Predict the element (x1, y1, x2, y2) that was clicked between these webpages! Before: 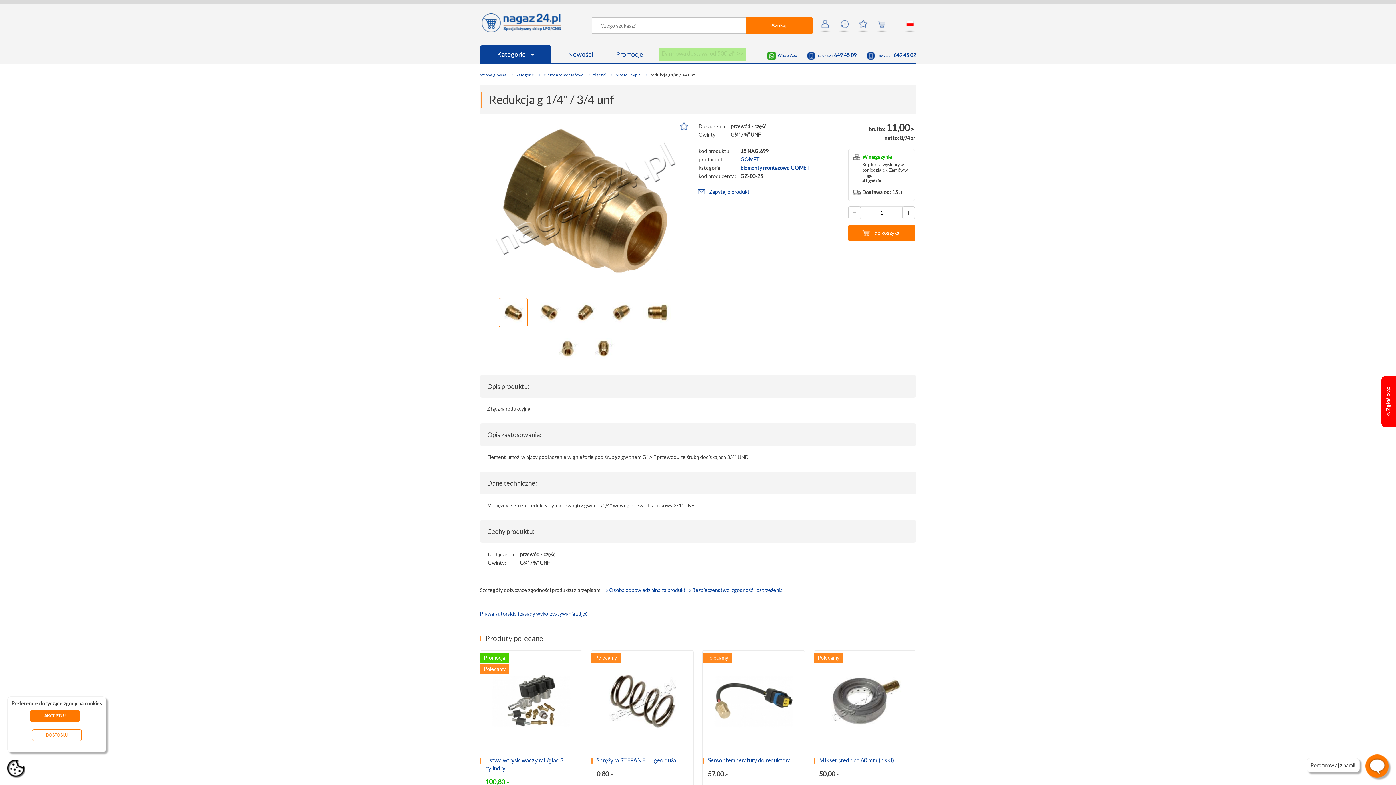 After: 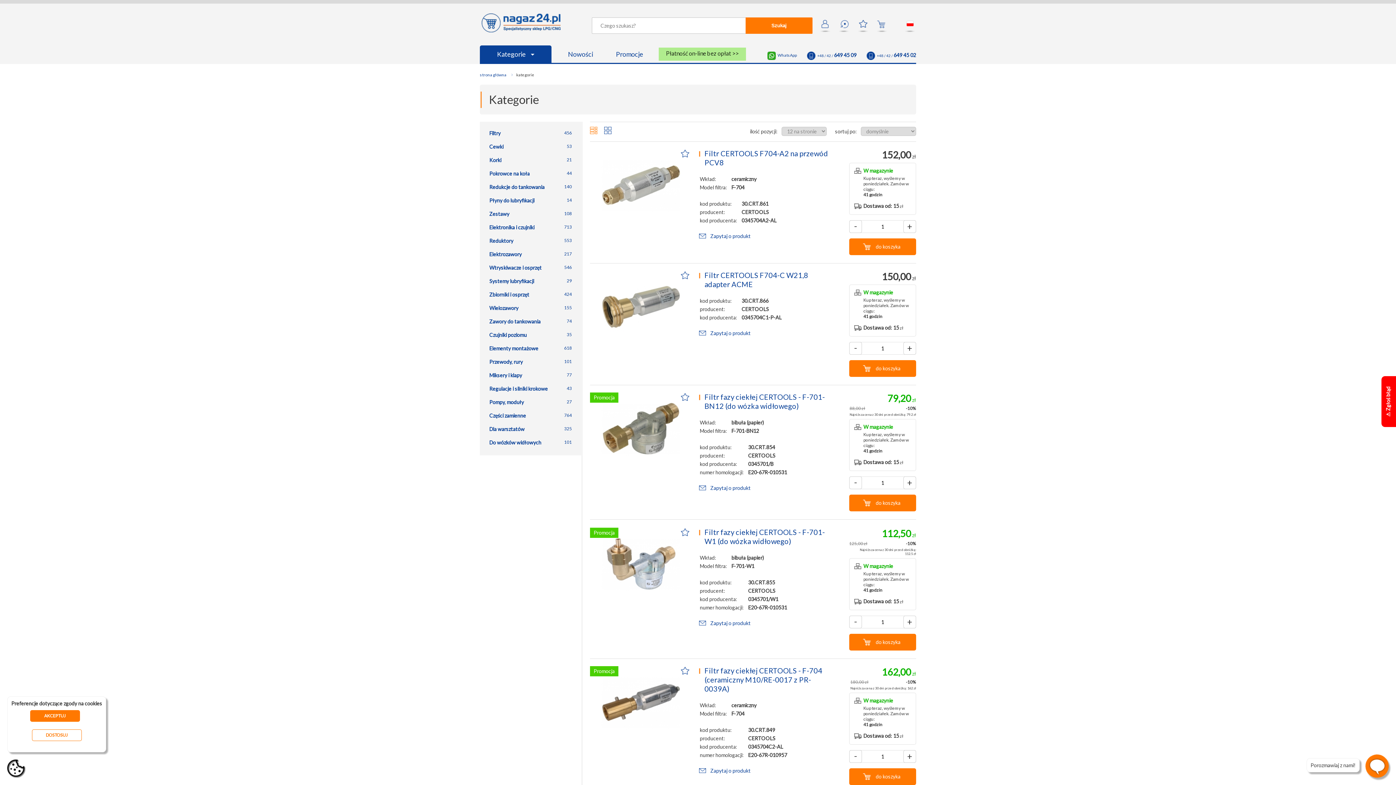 Action: label: Kategorie bbox: (480, 45, 551, 62)